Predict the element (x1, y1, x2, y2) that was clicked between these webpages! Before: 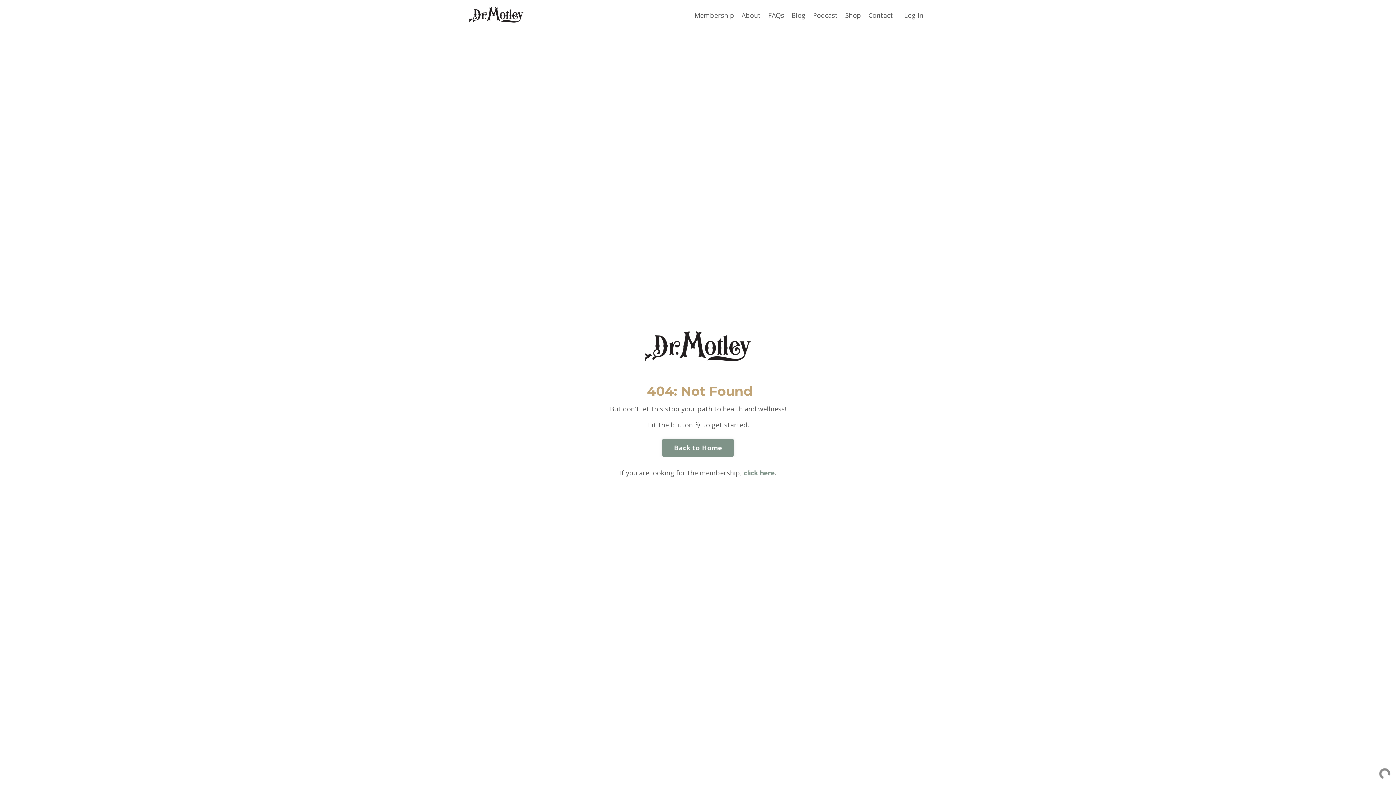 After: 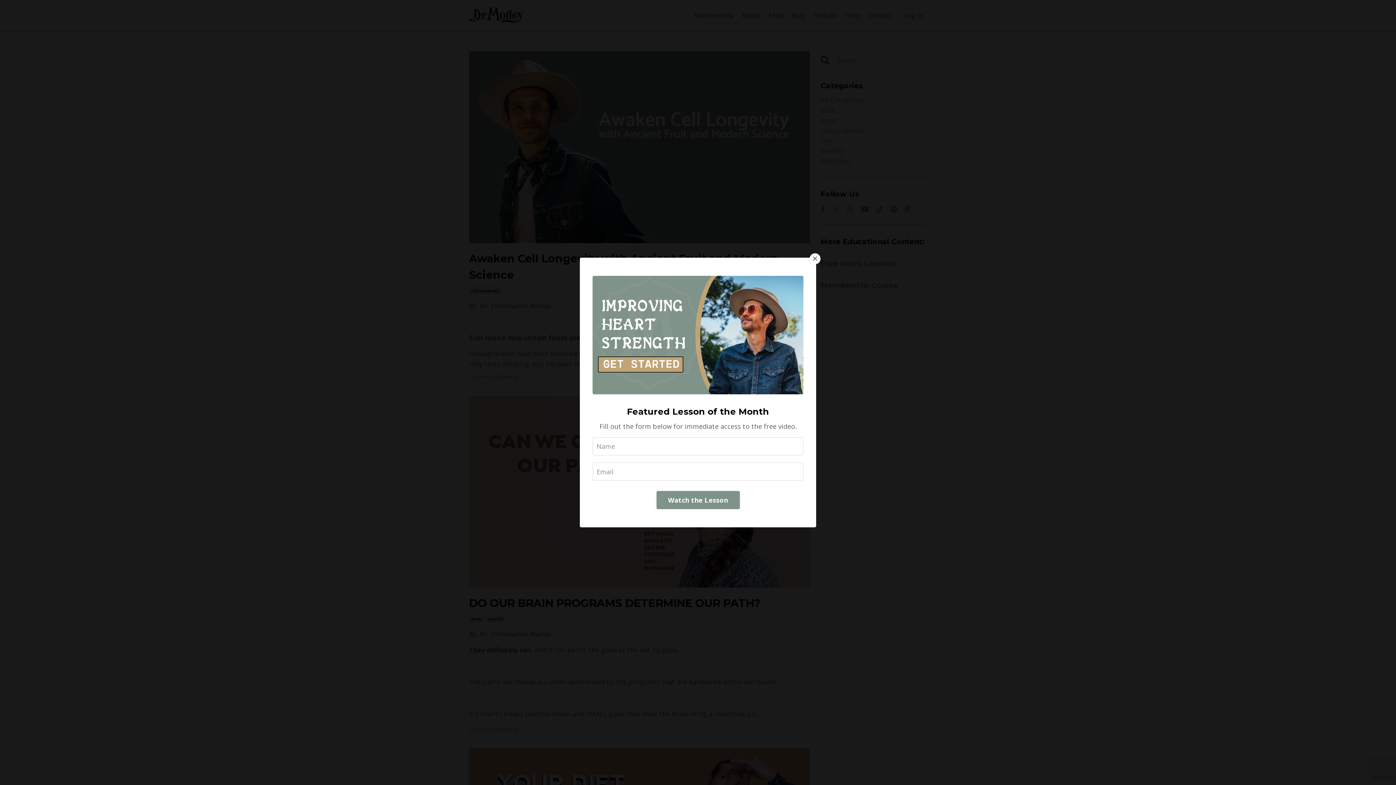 Action: bbox: (791, 10, 805, 20) label: Blog